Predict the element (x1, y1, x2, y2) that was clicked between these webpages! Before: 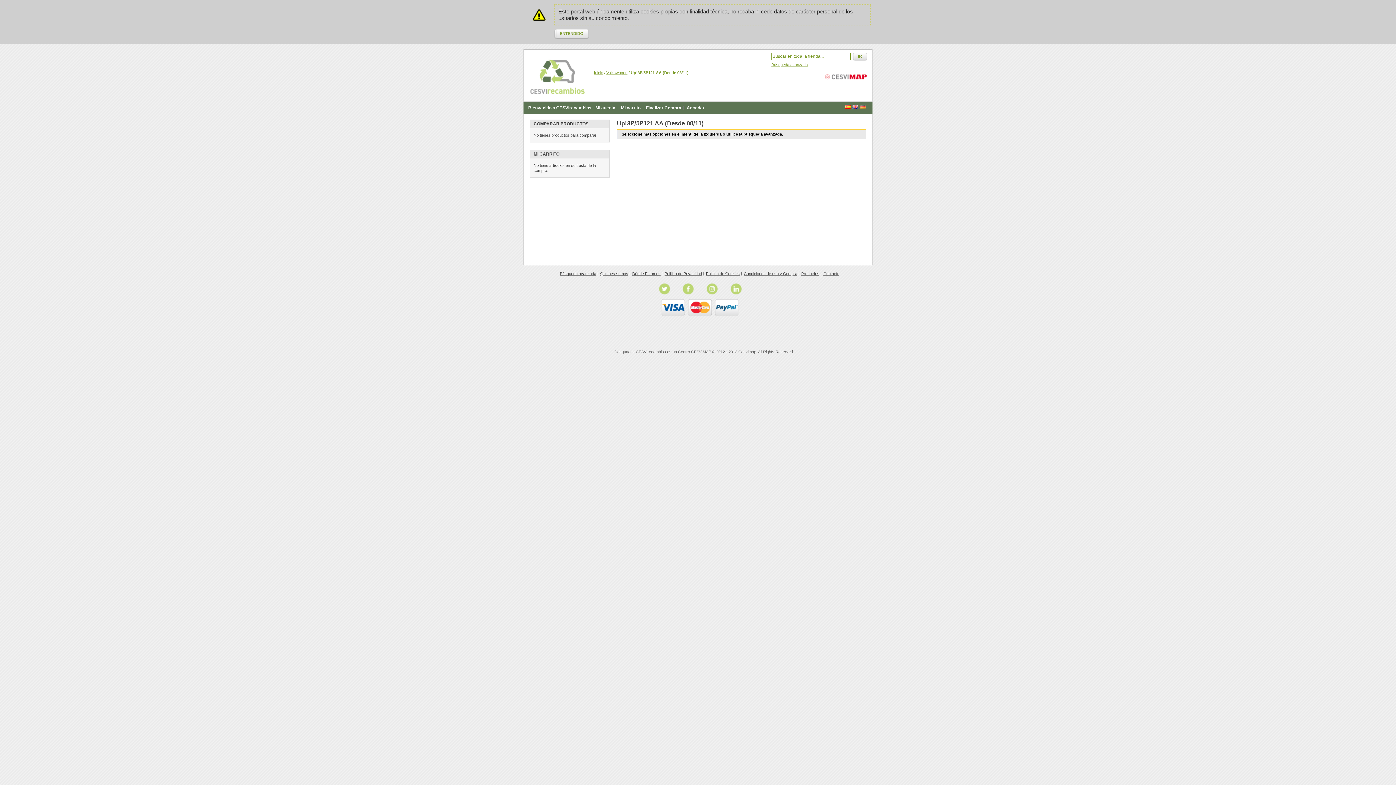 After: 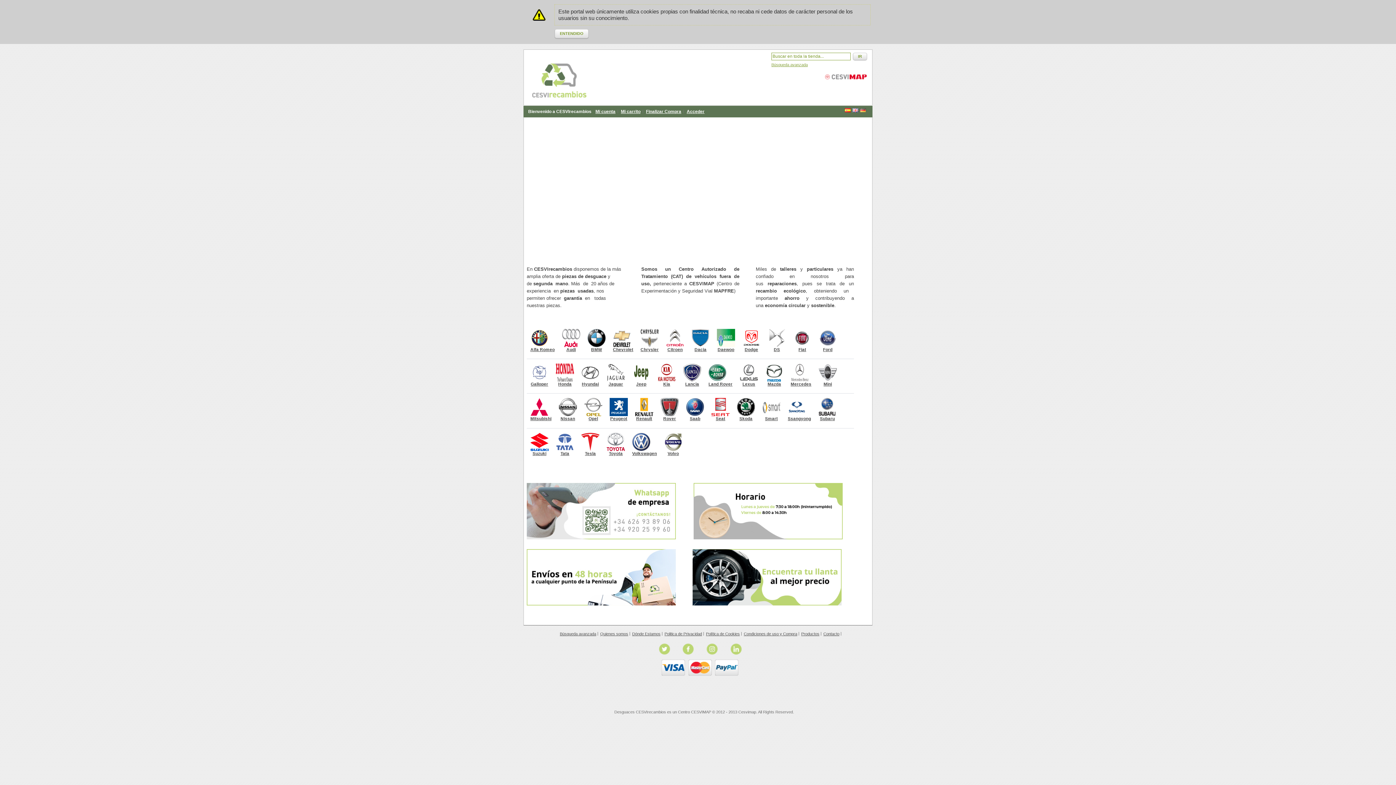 Action: bbox: (594, 70, 603, 74) label: Inicio